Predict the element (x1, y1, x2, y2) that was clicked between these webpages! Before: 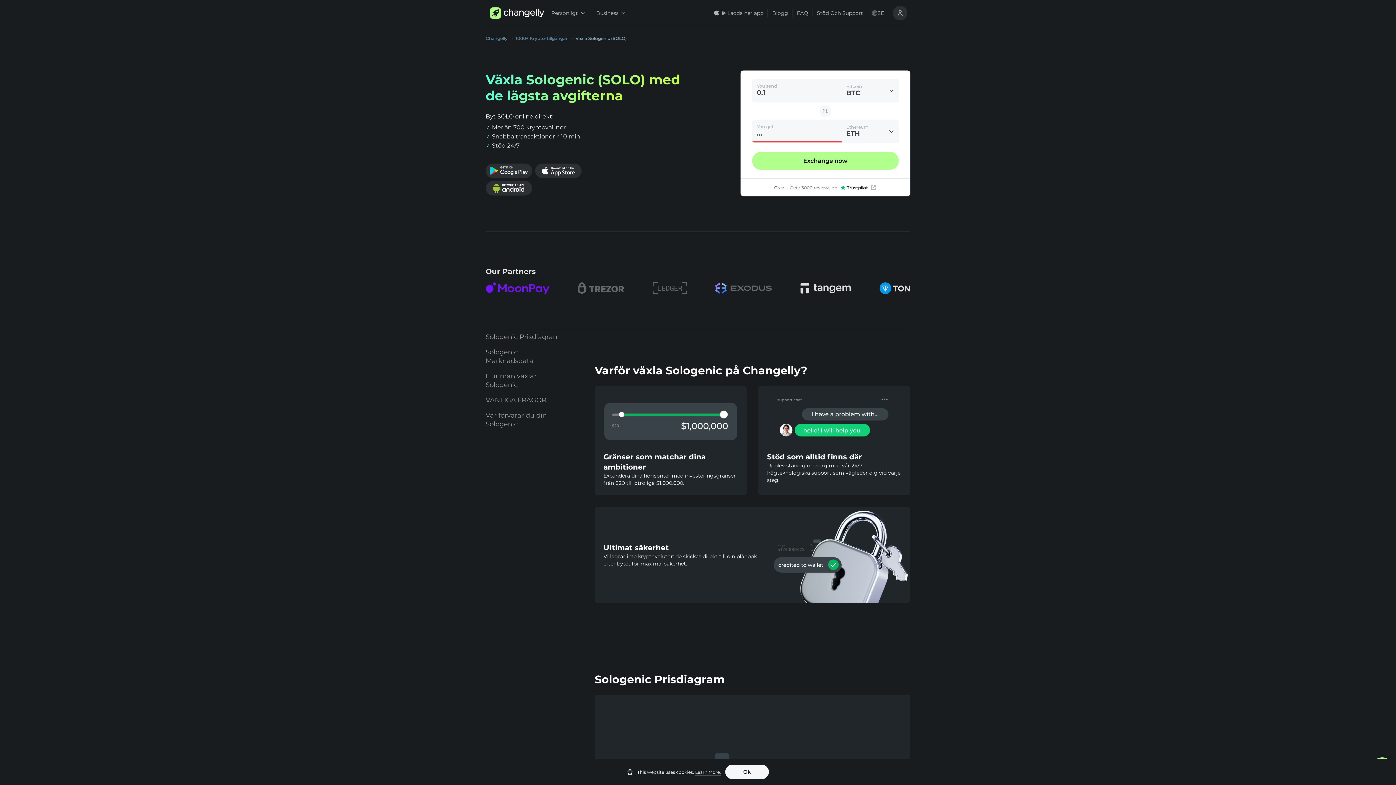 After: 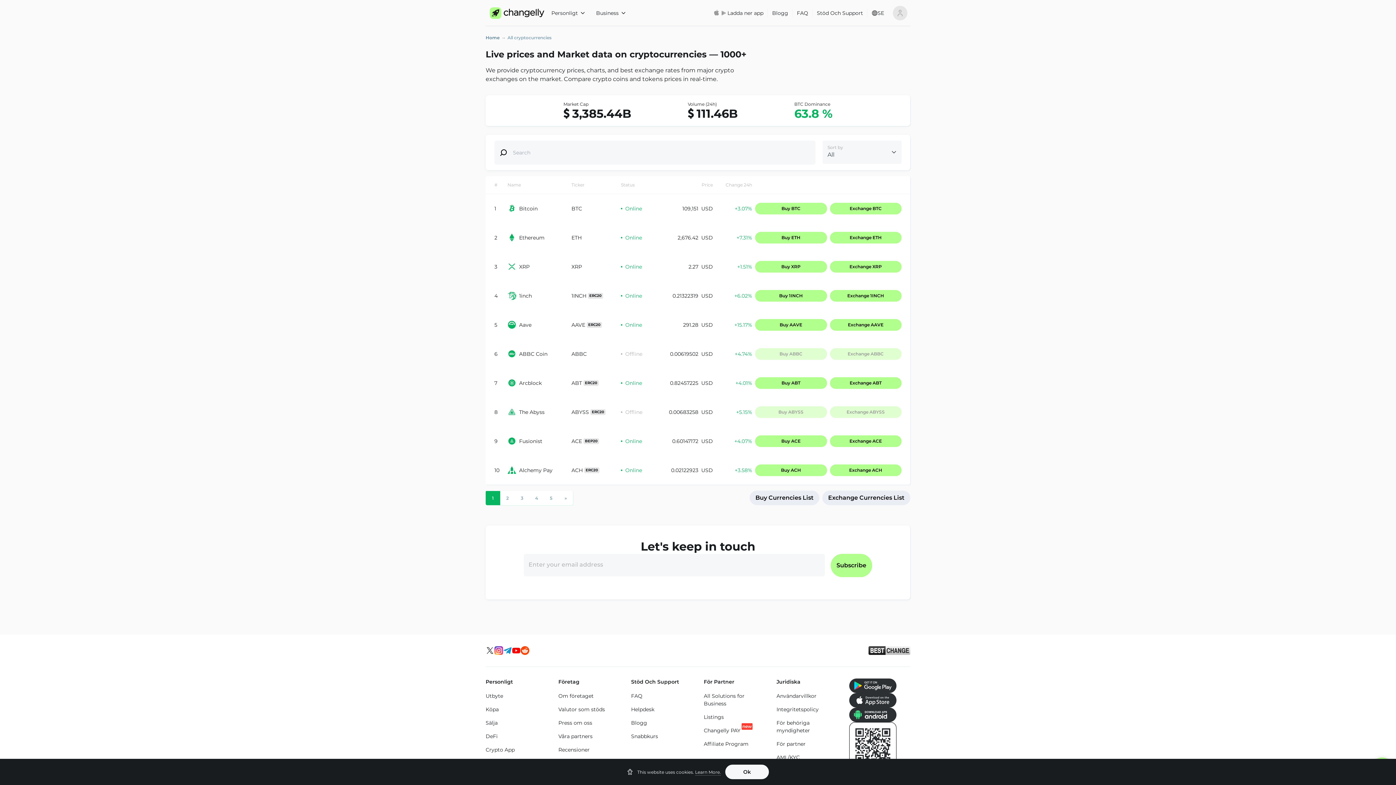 Action: label: 1000+ Krypto-tillgångar bbox: (515, 35, 567, 41)